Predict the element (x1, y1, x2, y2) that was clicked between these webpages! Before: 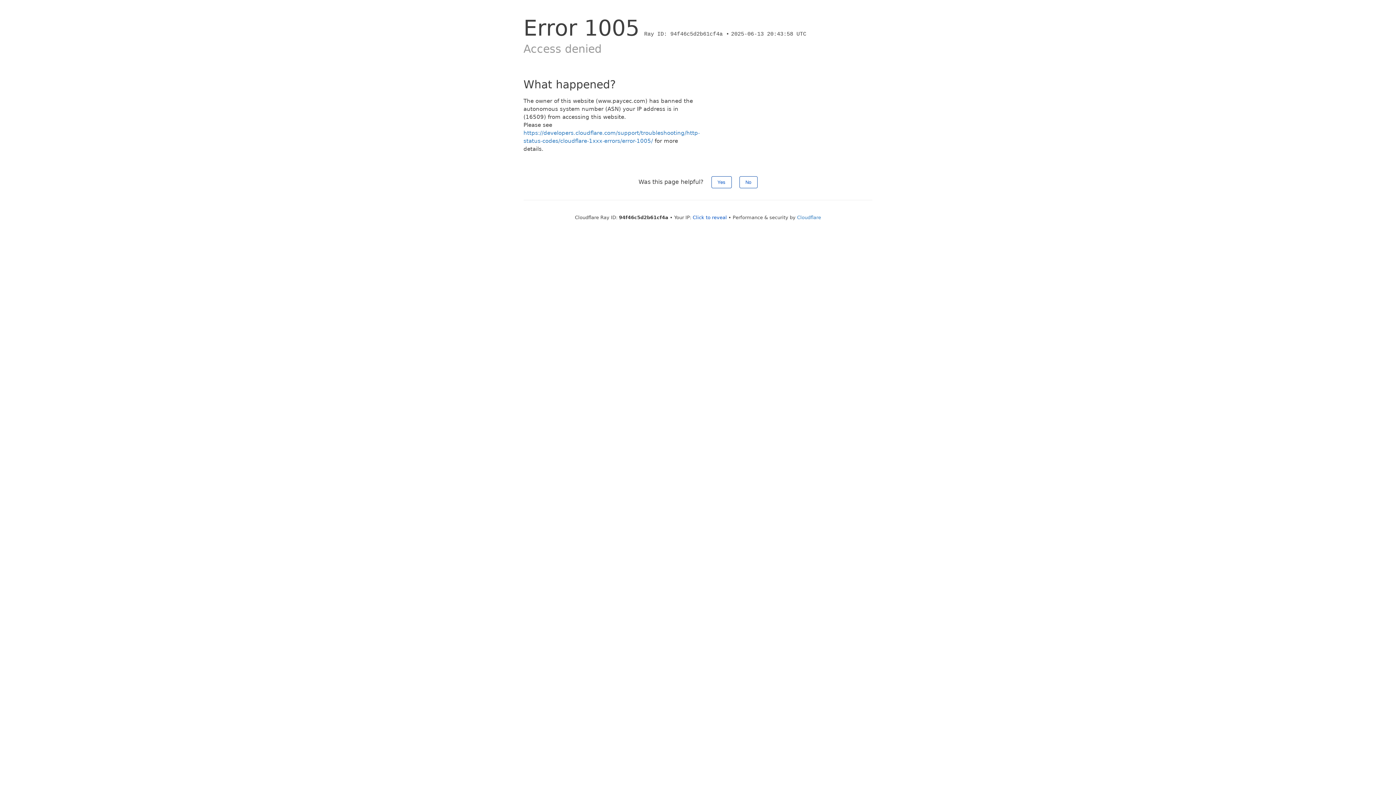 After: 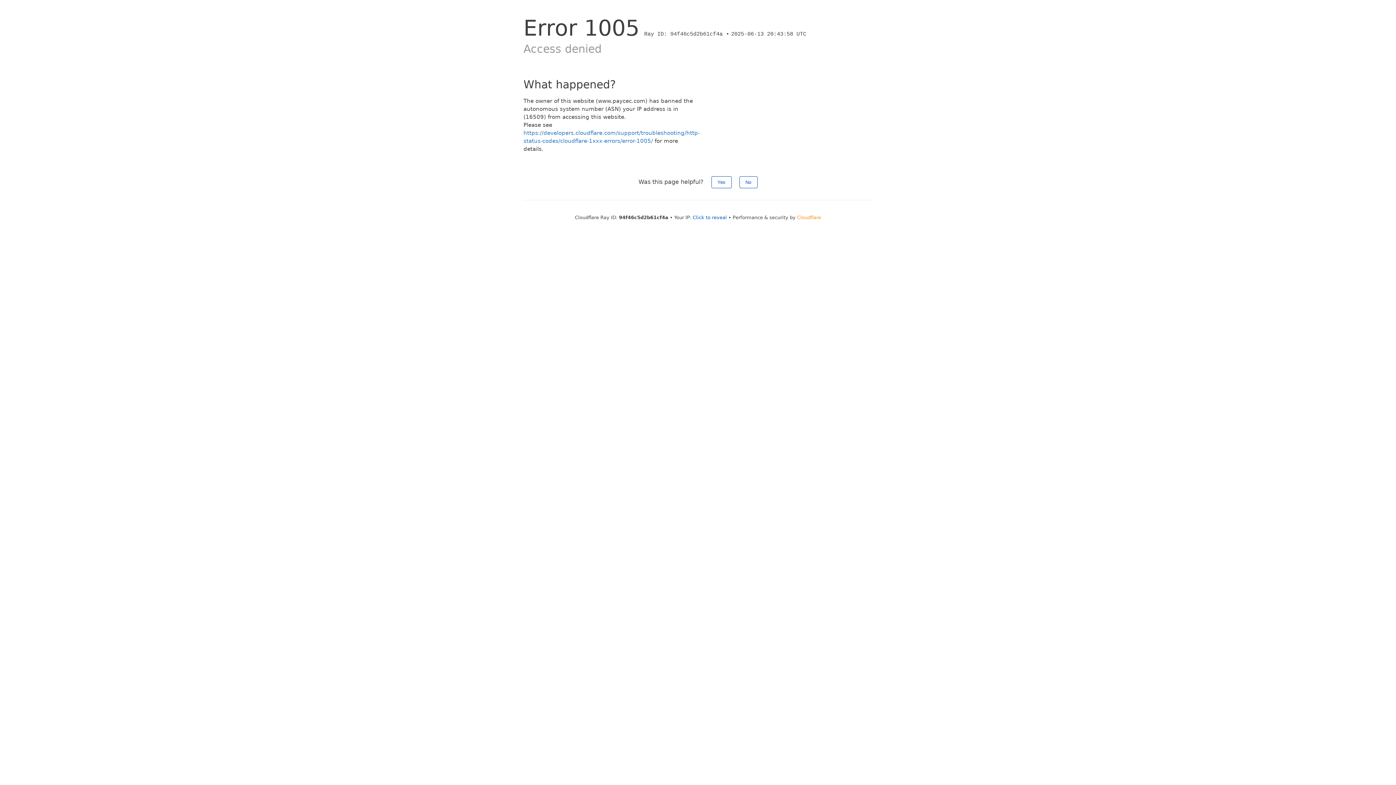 Action: label: Cloudflare bbox: (797, 214, 821, 220)